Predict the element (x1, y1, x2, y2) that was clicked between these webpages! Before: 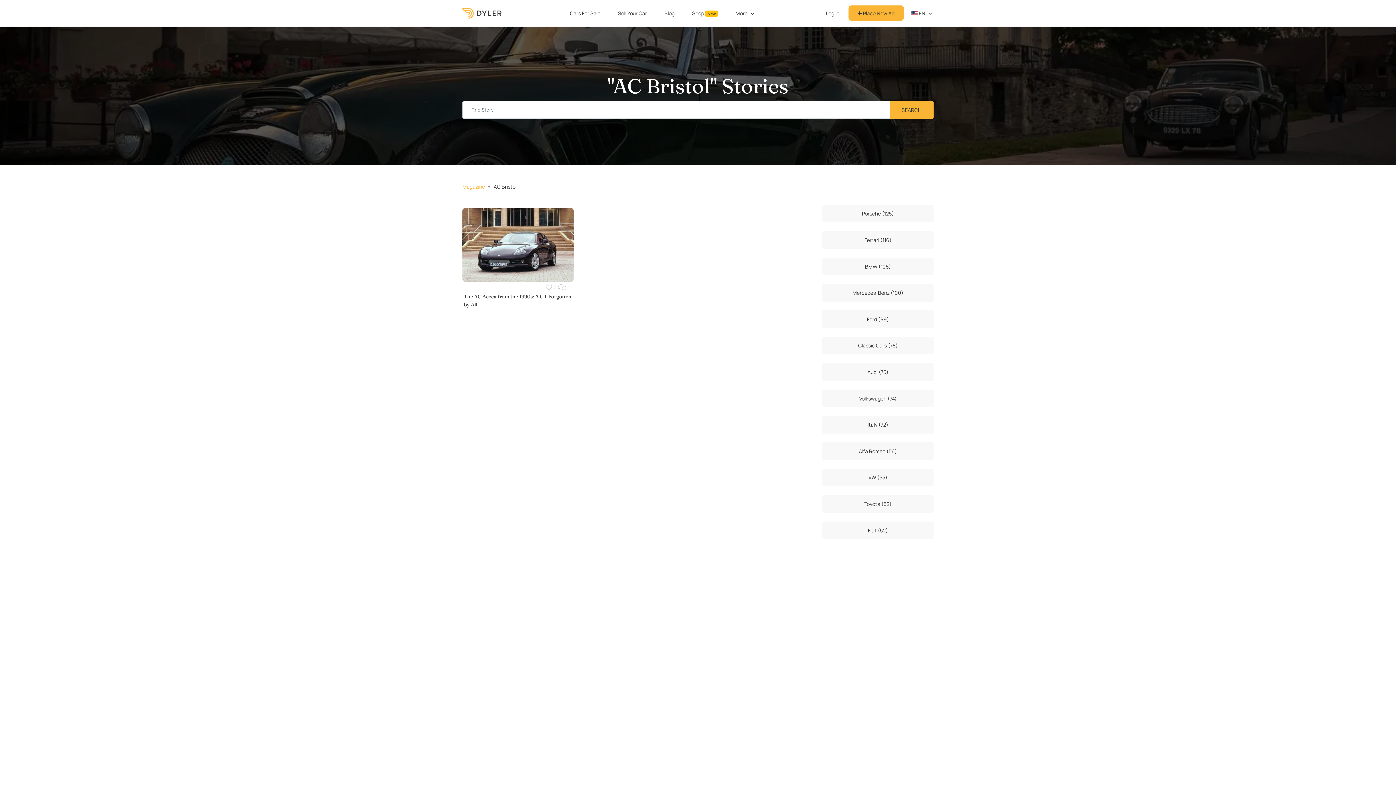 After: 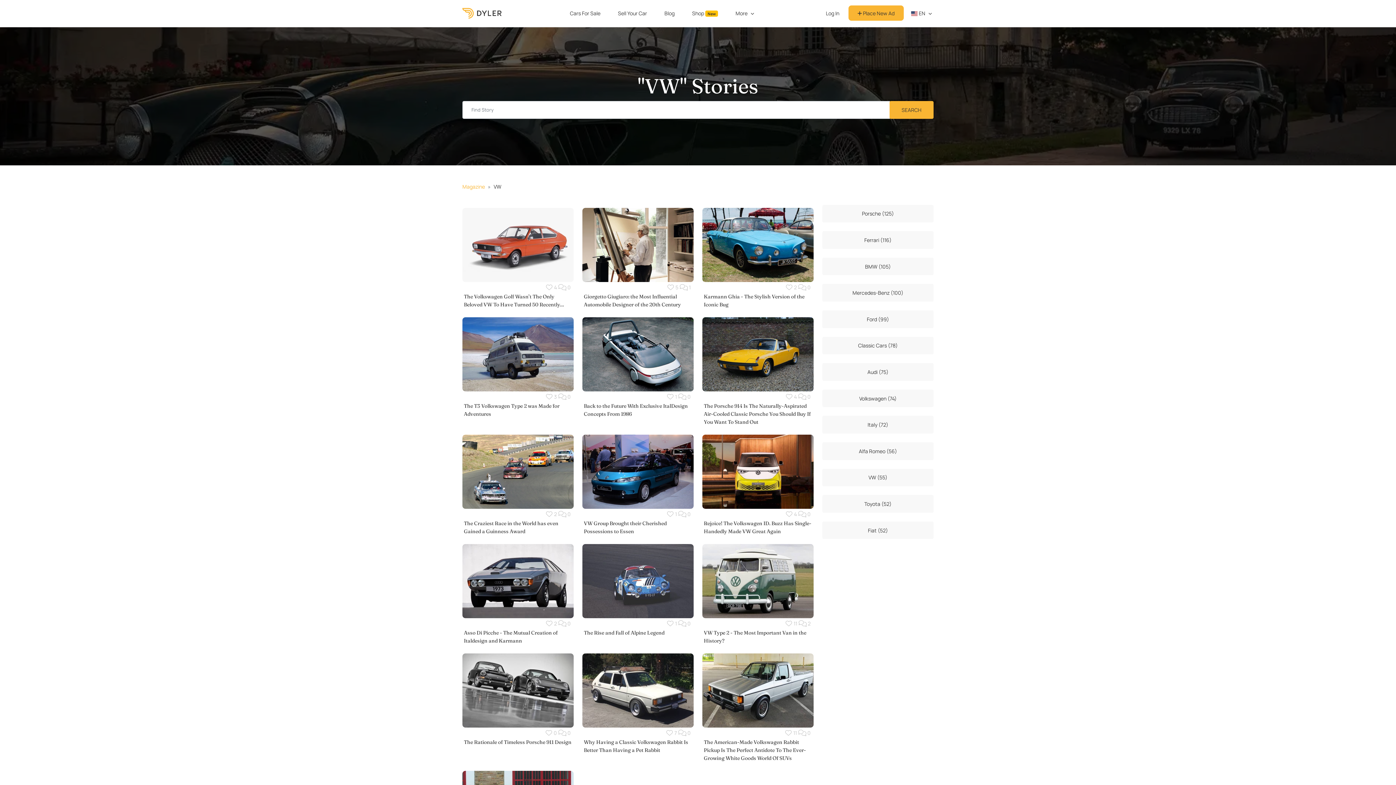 Action: bbox: (822, 468, 933, 486) label: VW (55)